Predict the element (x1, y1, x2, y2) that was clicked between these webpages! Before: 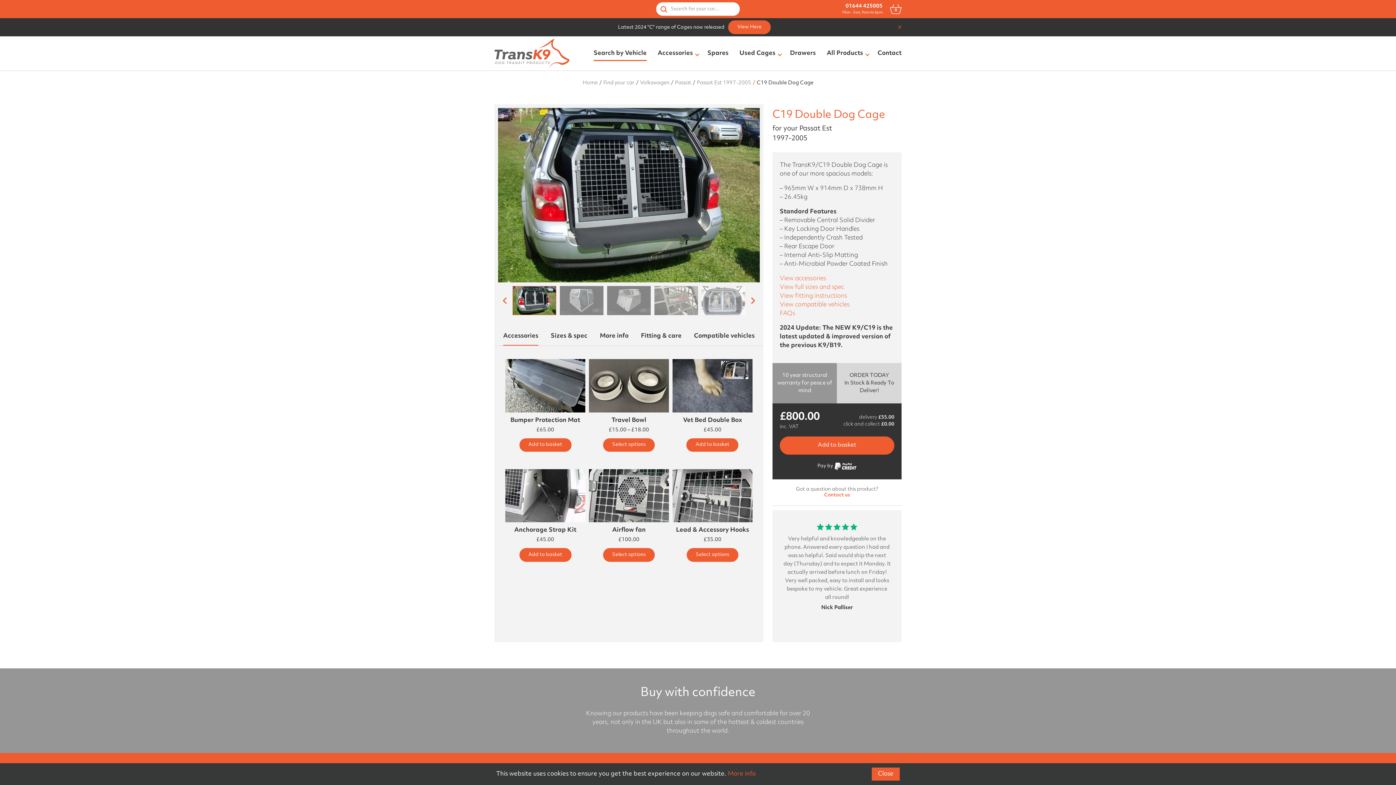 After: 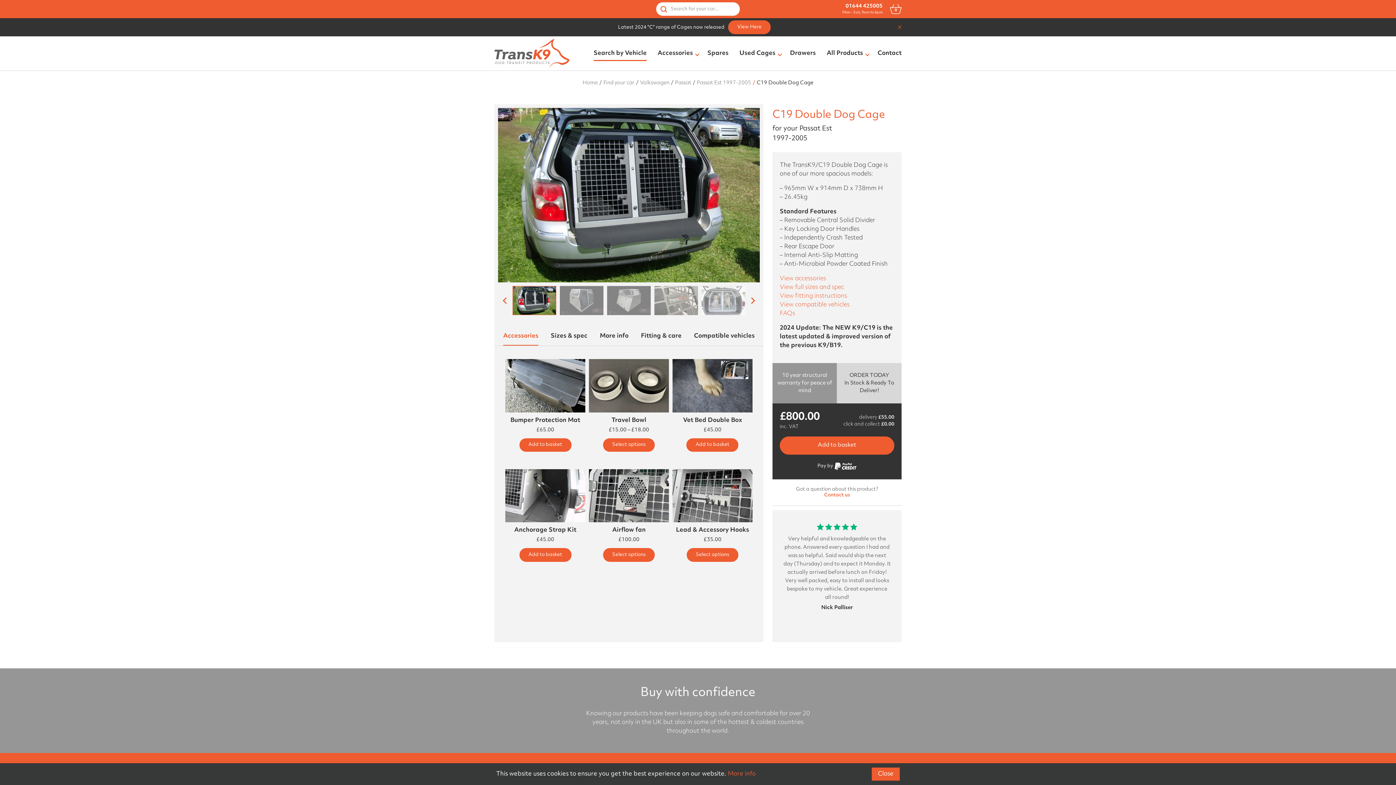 Action: bbox: (503, 327, 544, 346) label: Accessories